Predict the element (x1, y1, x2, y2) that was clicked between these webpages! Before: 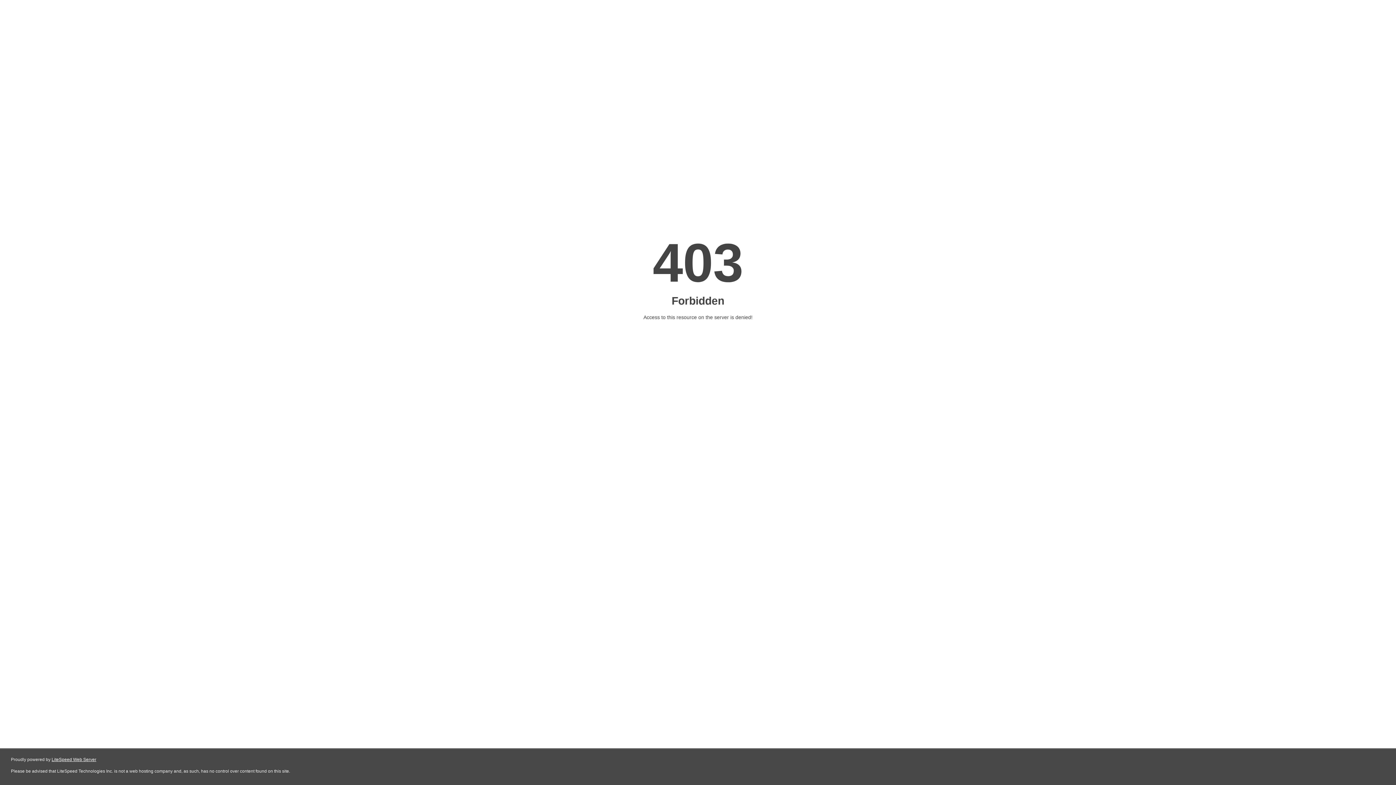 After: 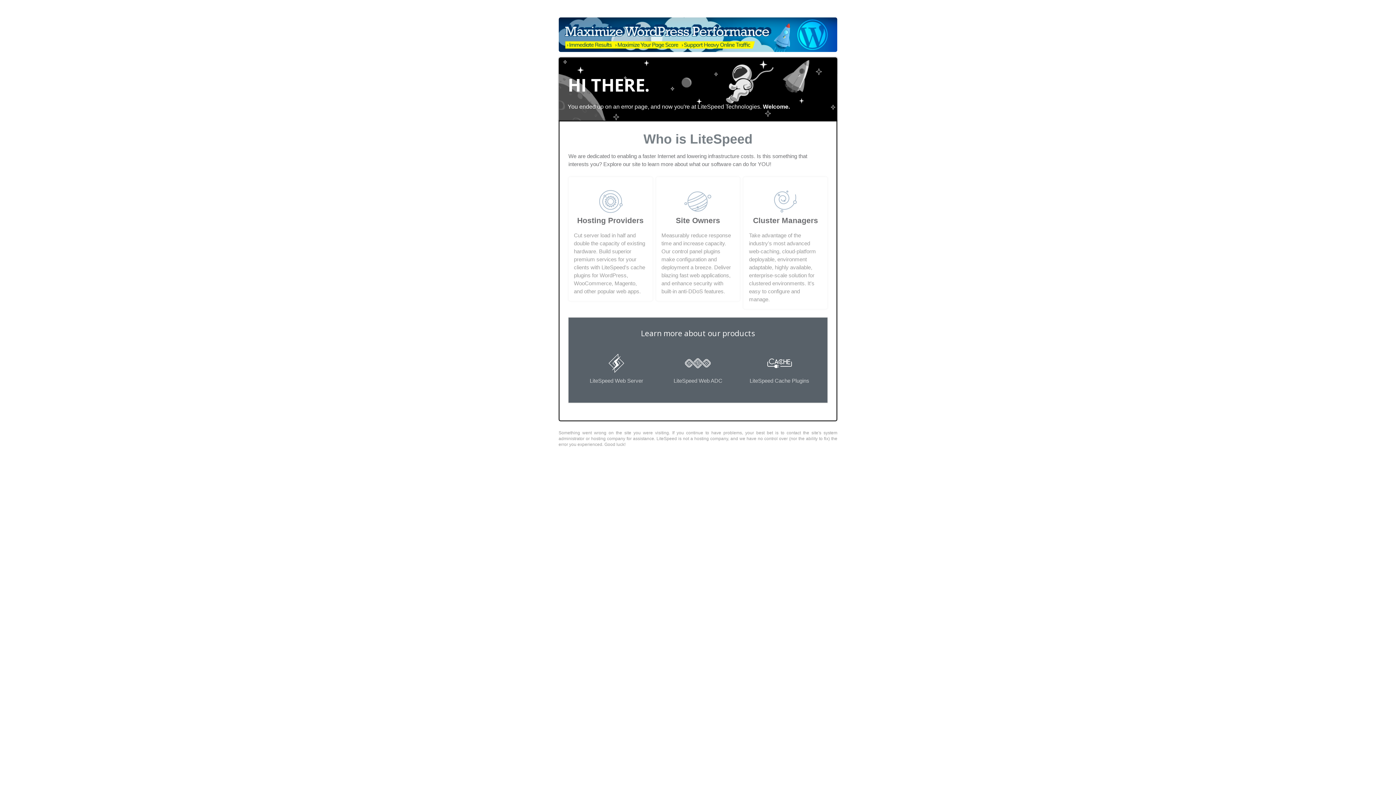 Action: bbox: (51, 757, 96, 762) label: LiteSpeed Web Server